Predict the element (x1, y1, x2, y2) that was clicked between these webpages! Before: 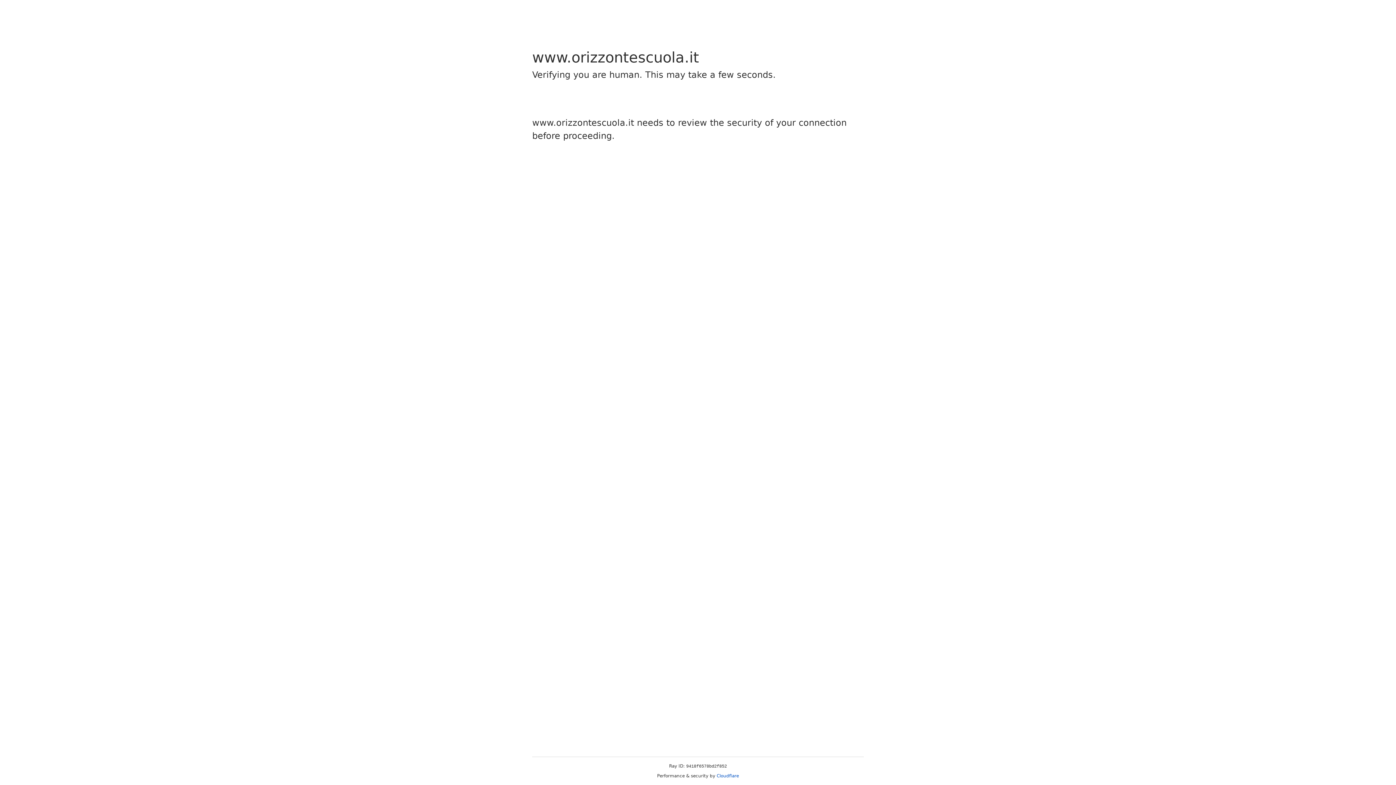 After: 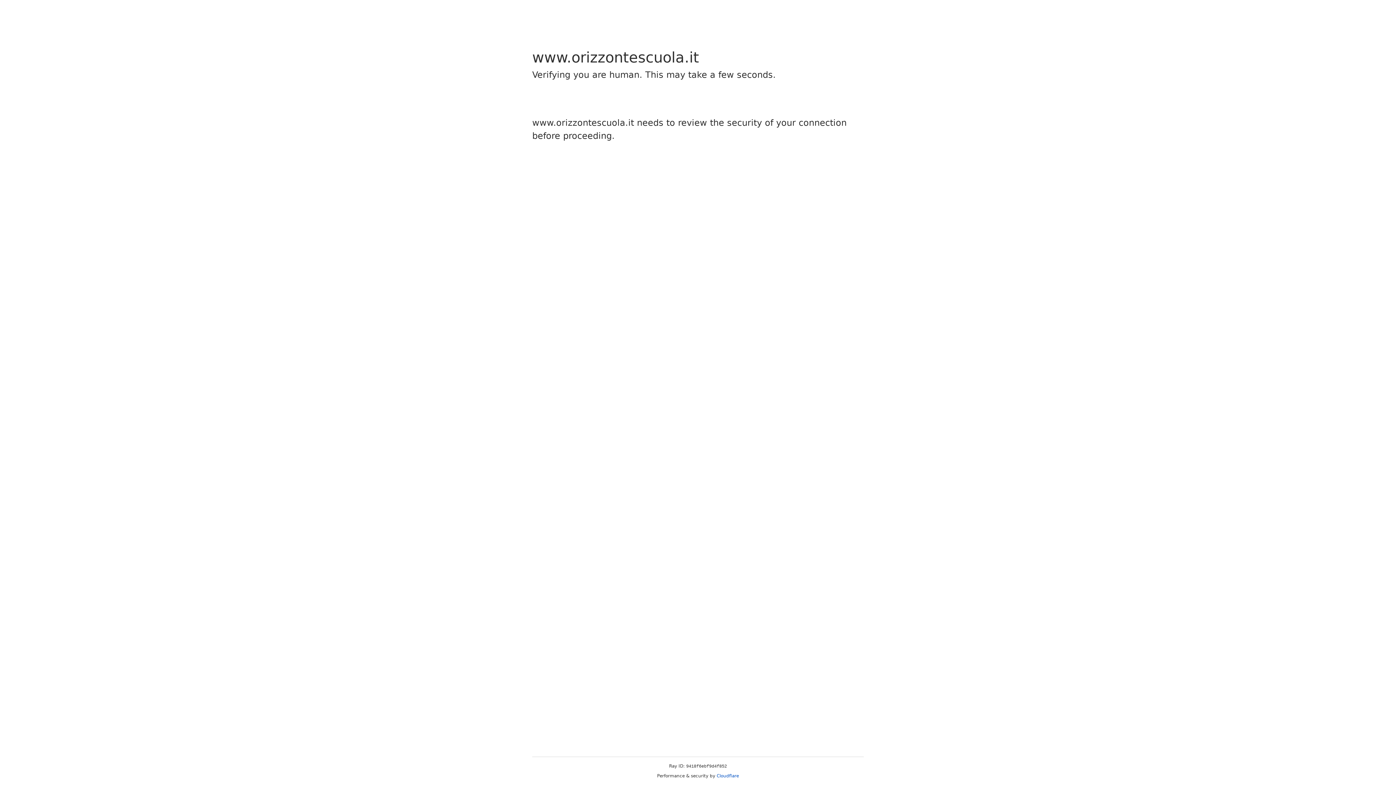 Action: label: Cloudflare bbox: (716, 773, 739, 778)